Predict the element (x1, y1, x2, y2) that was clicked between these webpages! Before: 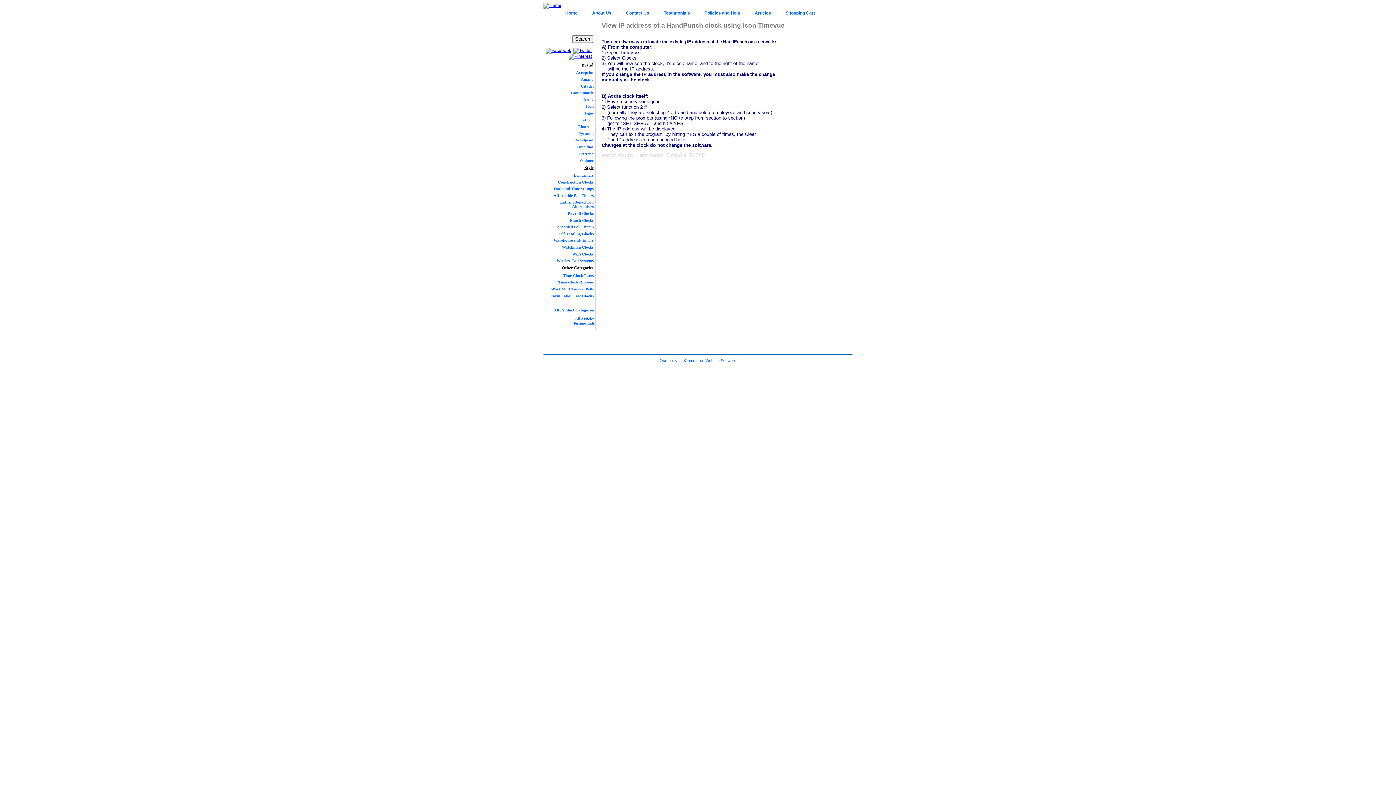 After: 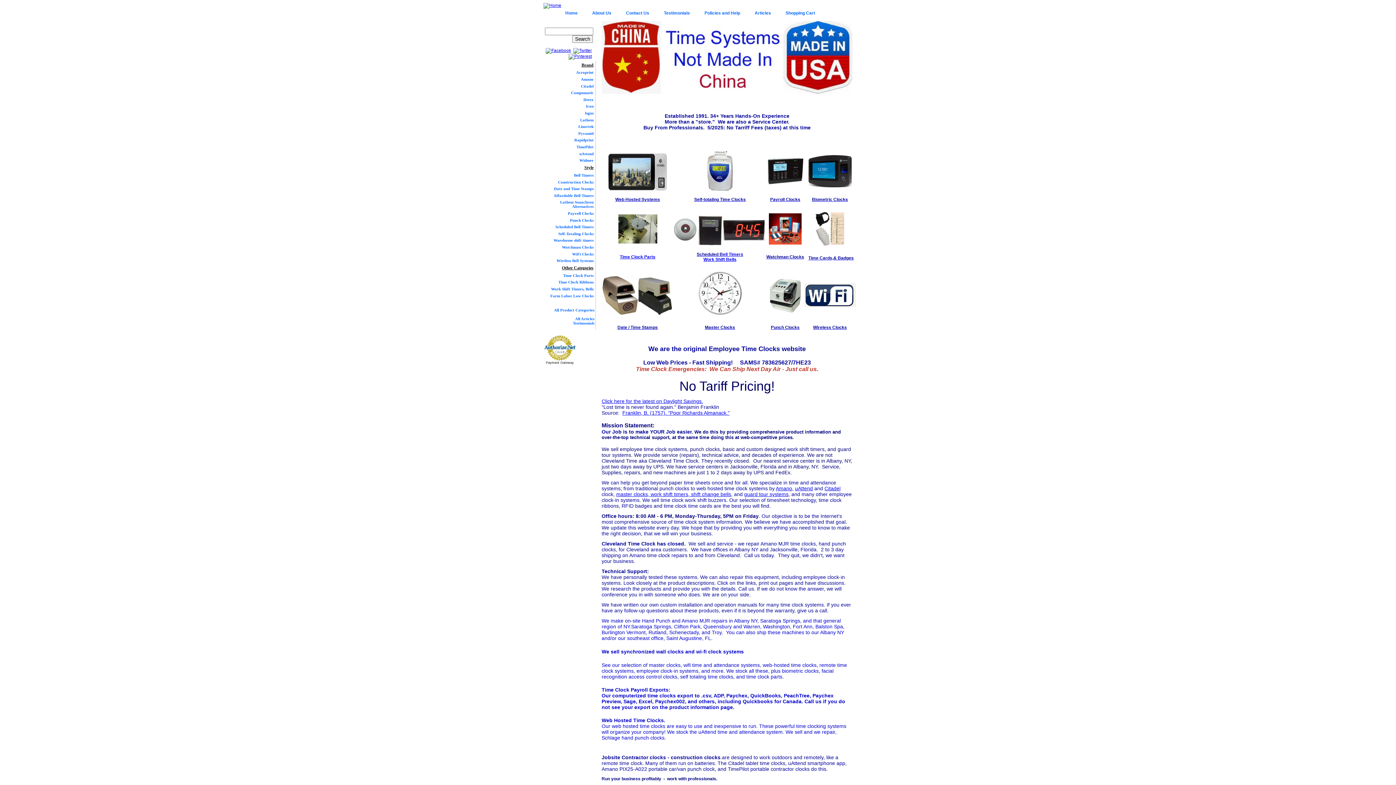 Action: label: Home bbox: (558, 8, 585, 17)